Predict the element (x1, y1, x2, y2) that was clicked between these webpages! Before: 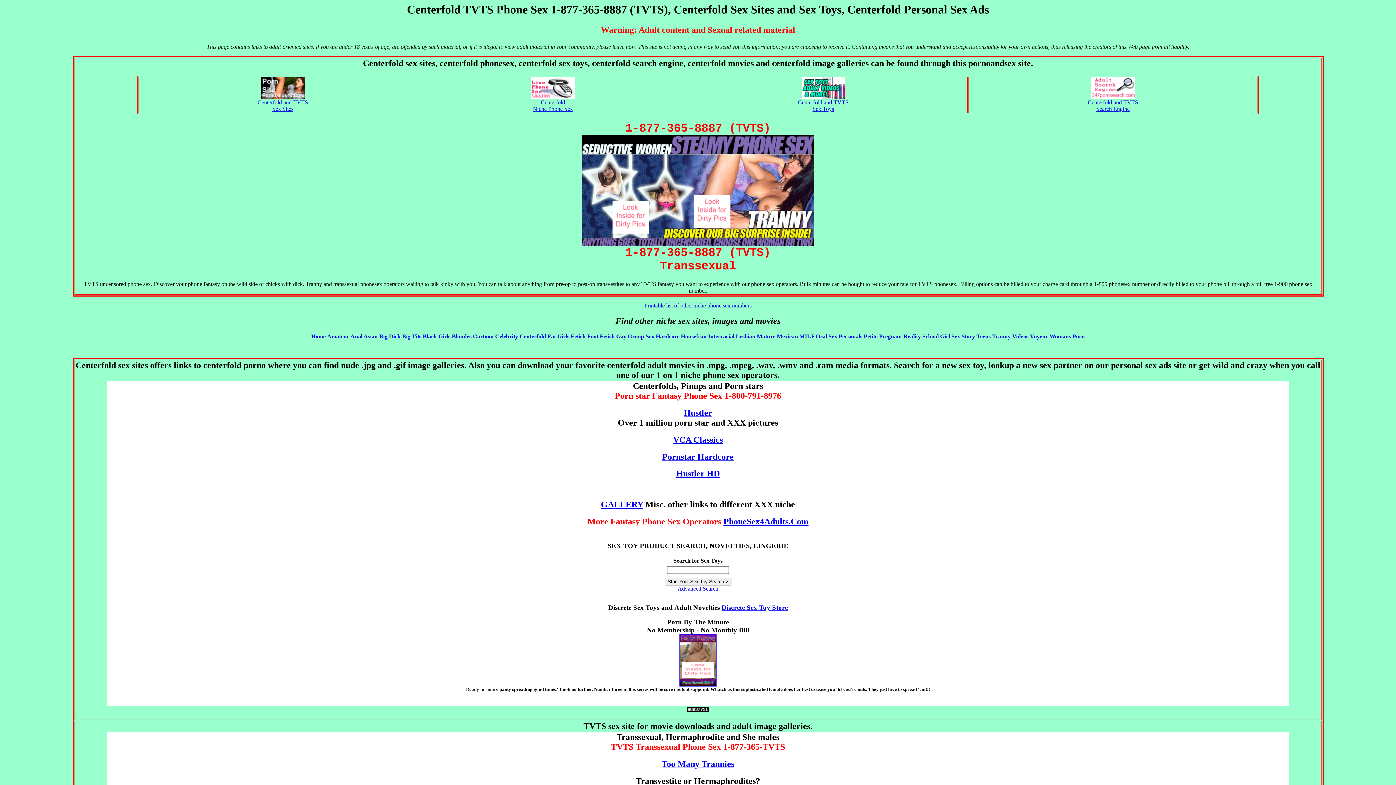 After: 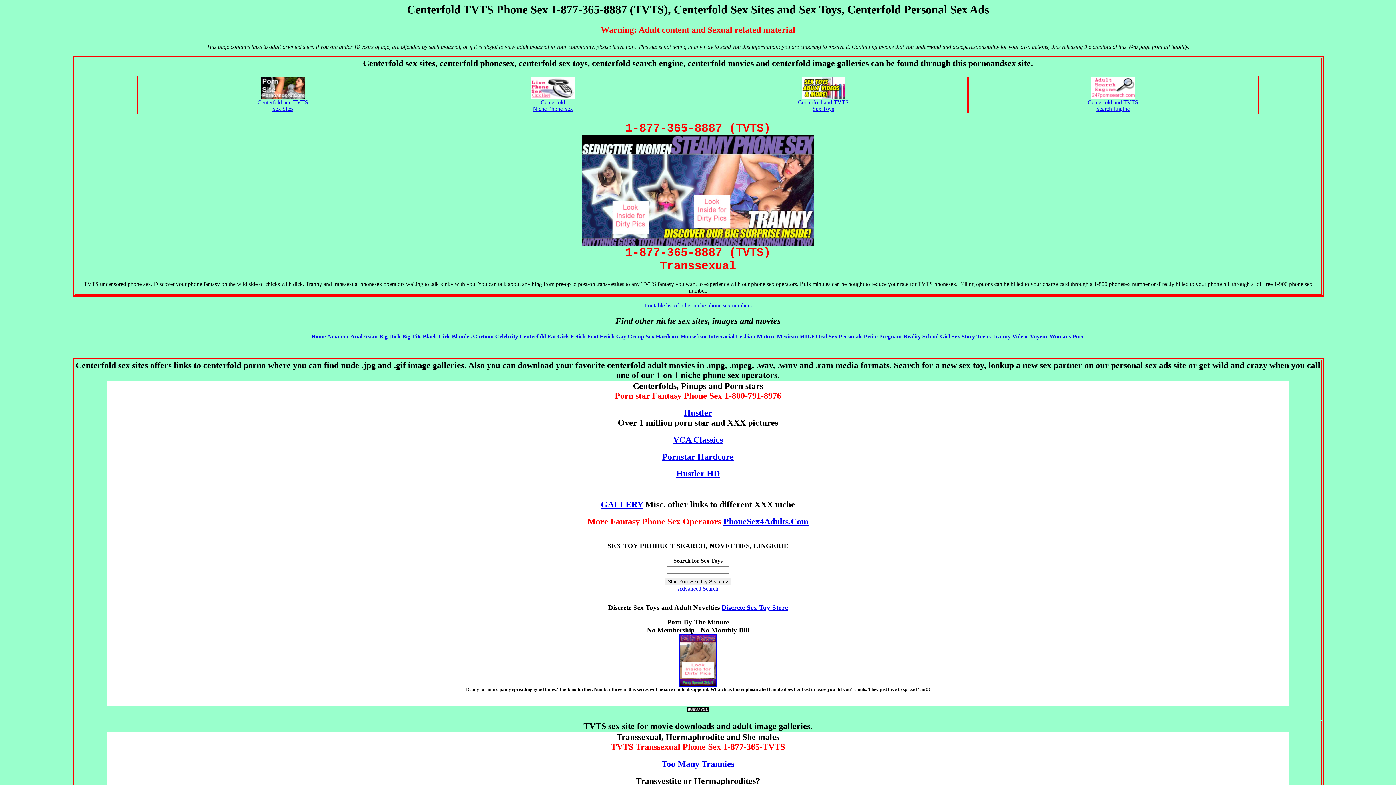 Action: bbox: (363, 333, 377, 339) label: Asian